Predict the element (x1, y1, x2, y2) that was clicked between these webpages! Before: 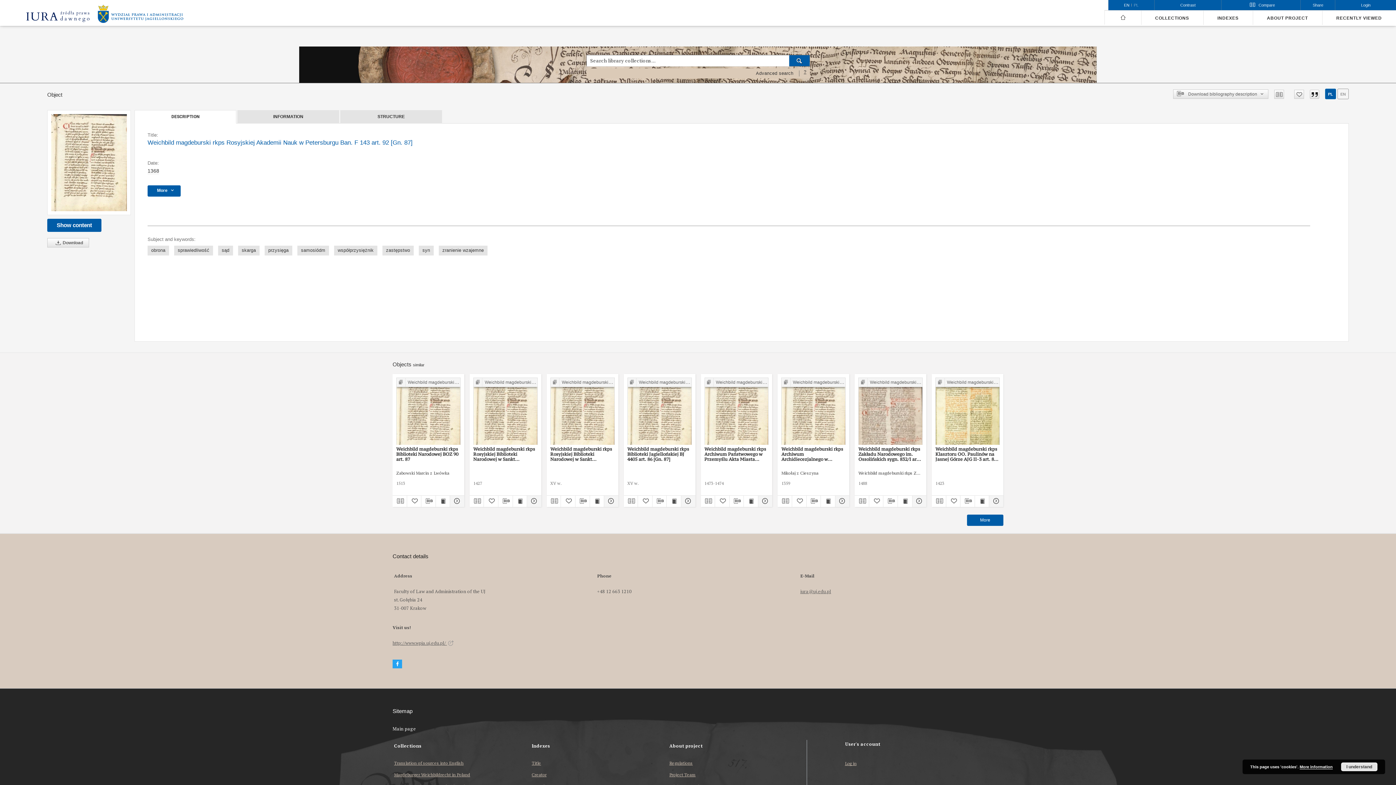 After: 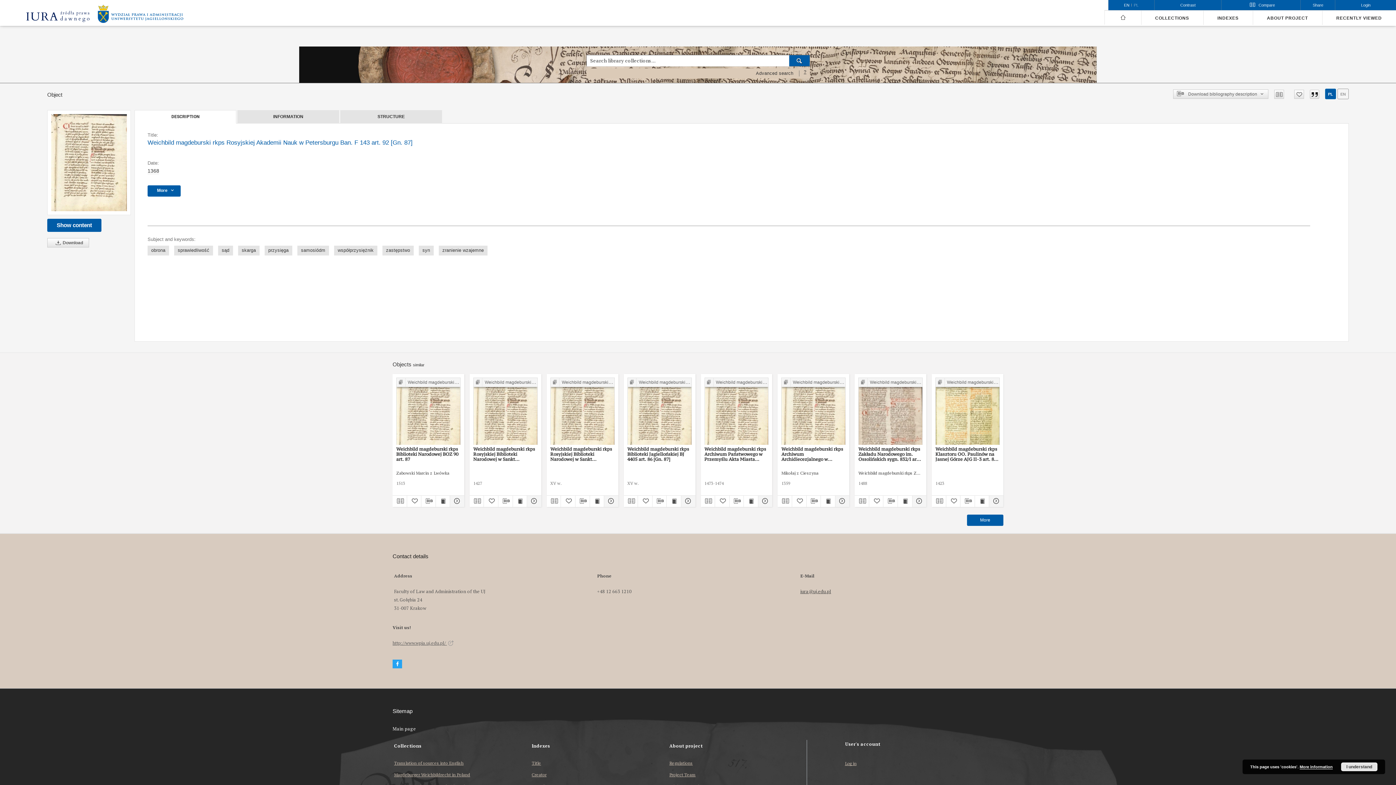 Action: label: iura@uj.edu.pl bbox: (800, 588, 831, 594)